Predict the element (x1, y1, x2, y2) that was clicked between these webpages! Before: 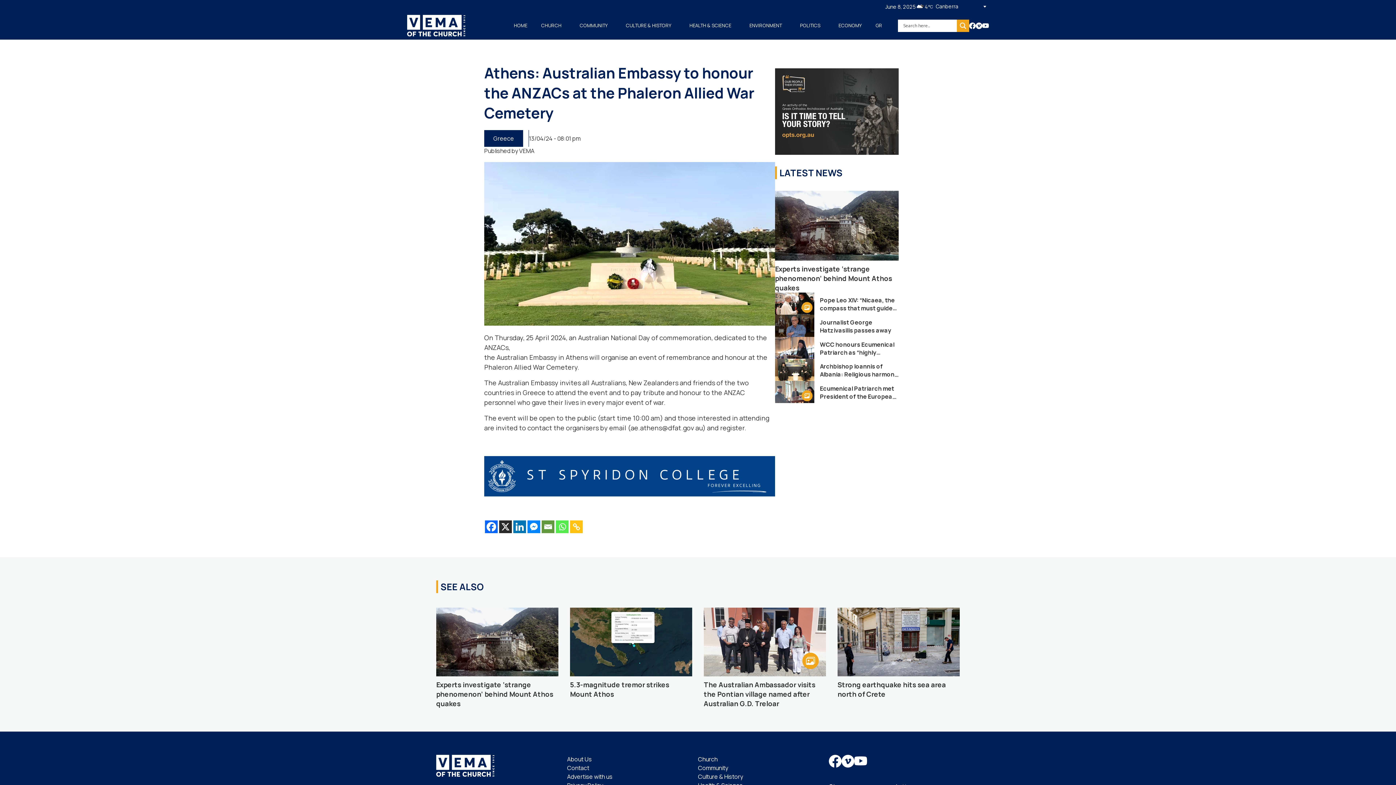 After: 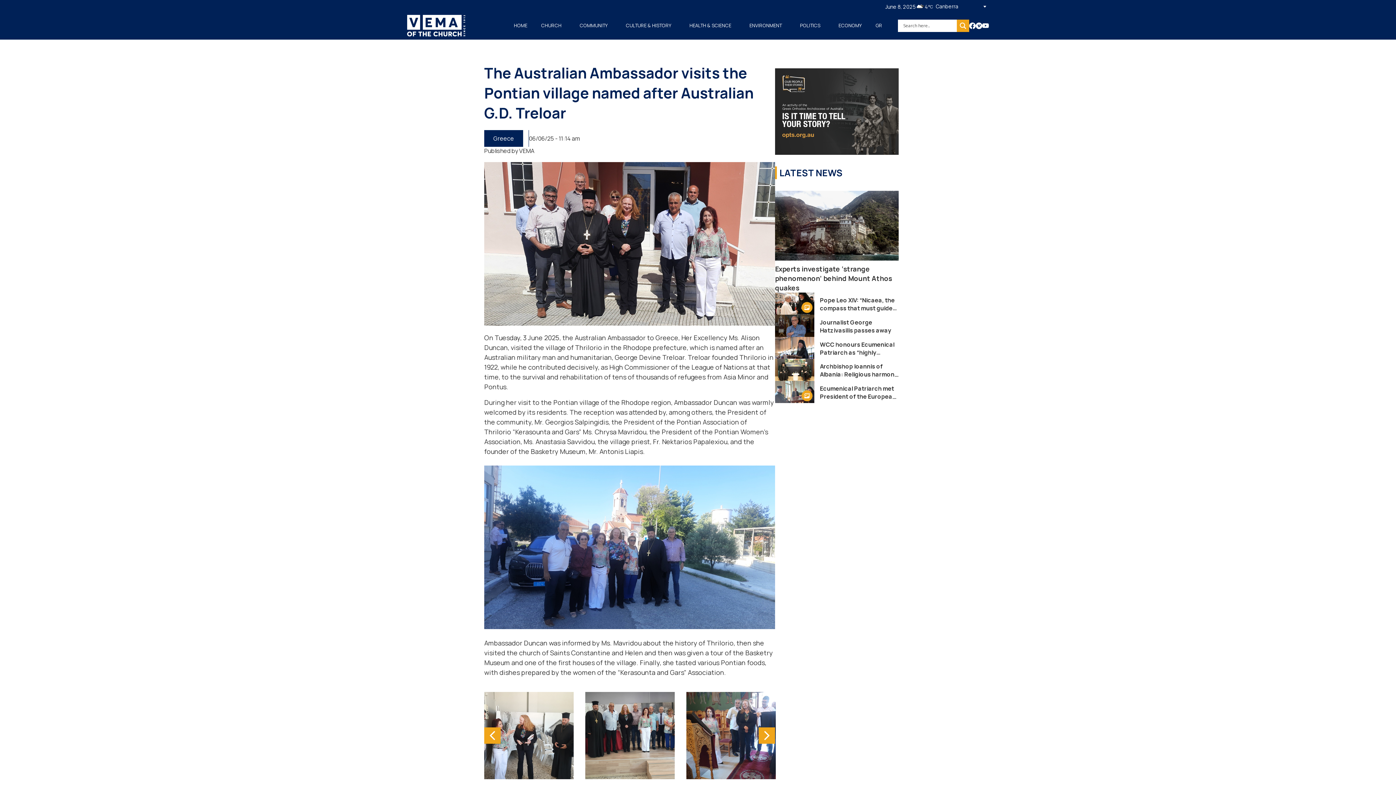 Action: bbox: (704, 608, 826, 676)